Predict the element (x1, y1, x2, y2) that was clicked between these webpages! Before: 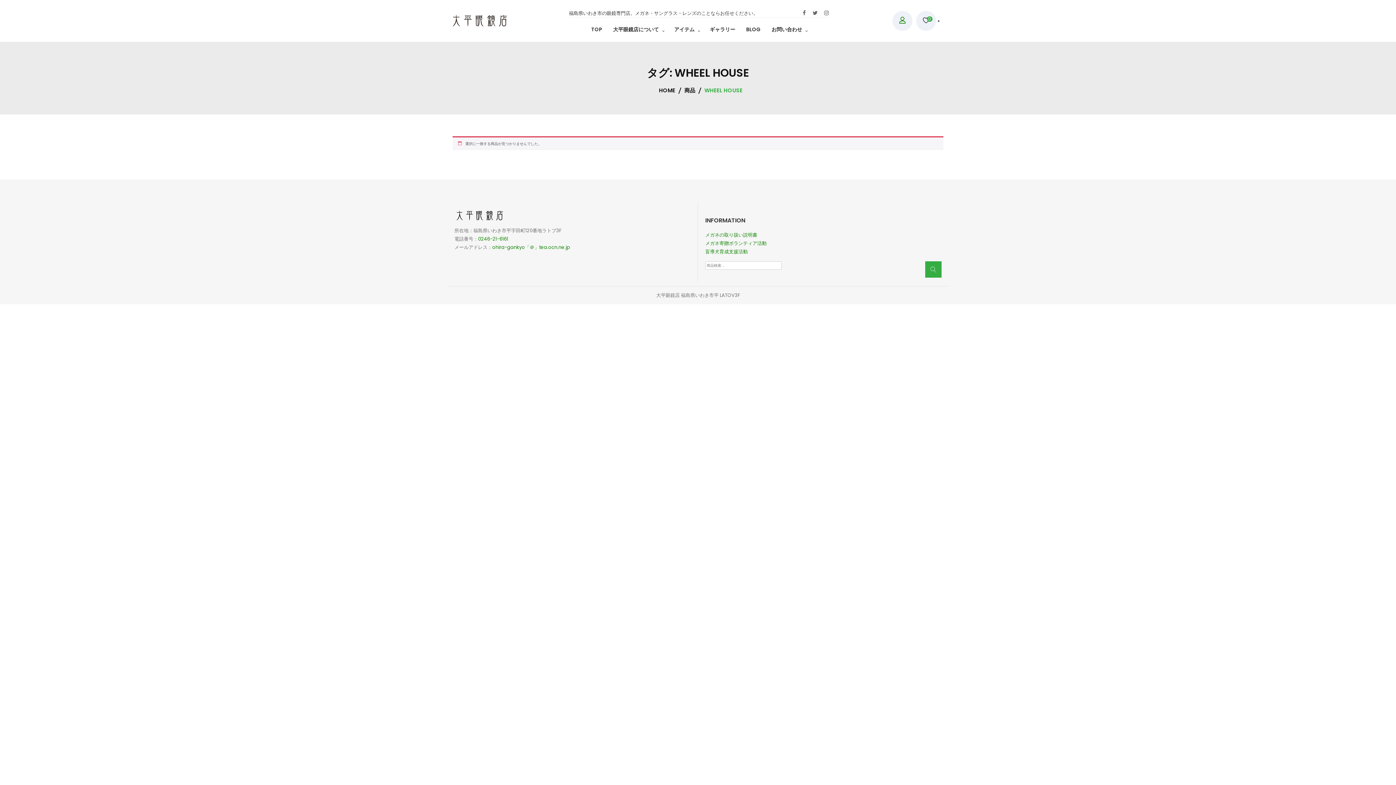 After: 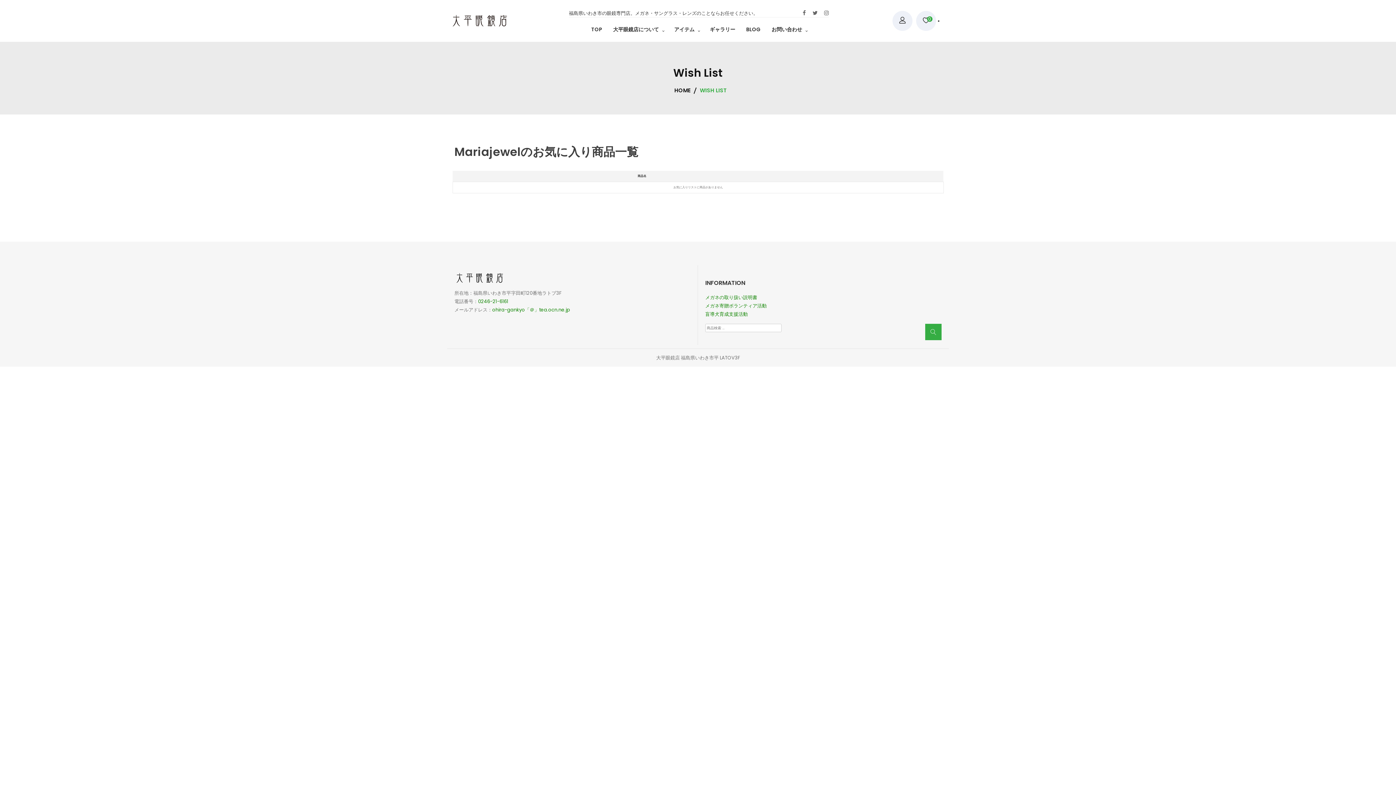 Action: bbox: (916, 10, 936, 30) label: 0